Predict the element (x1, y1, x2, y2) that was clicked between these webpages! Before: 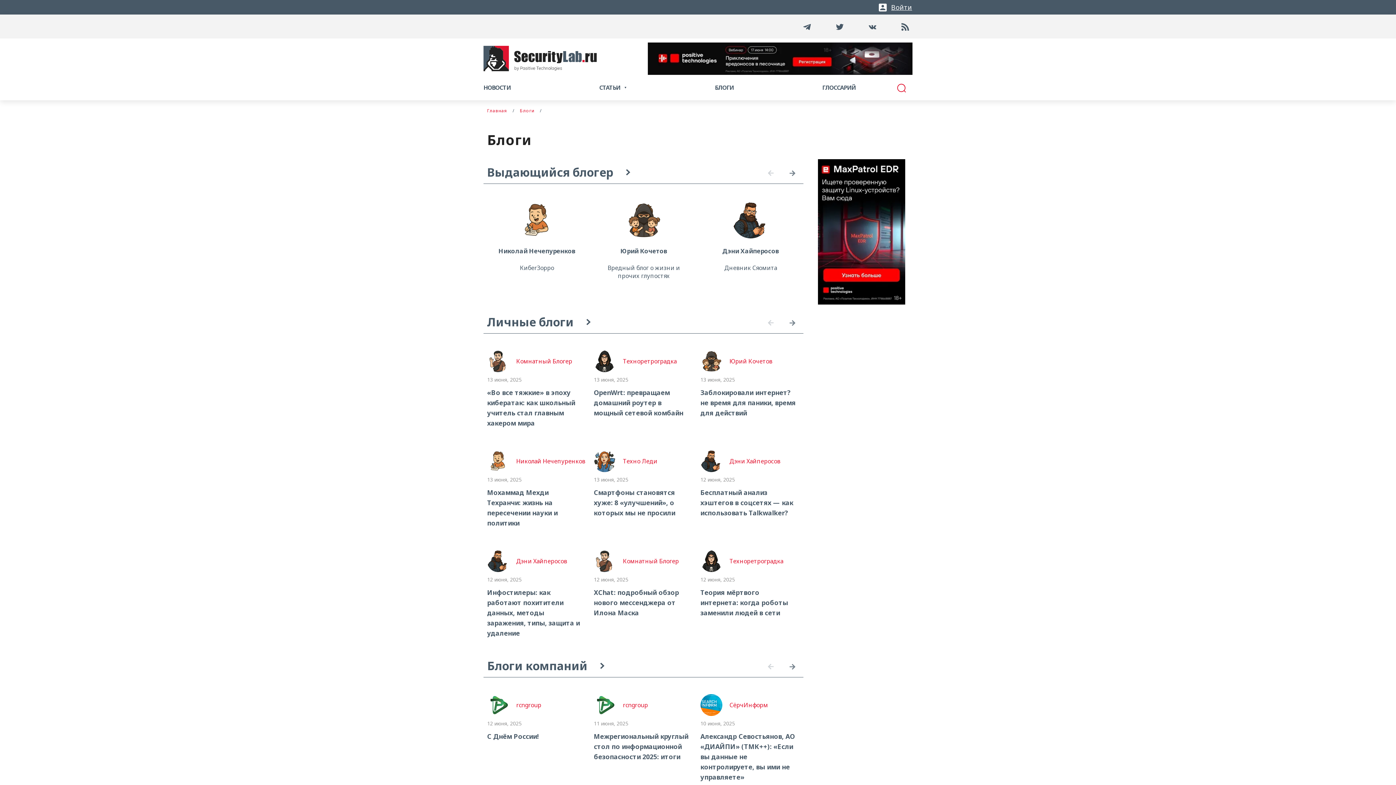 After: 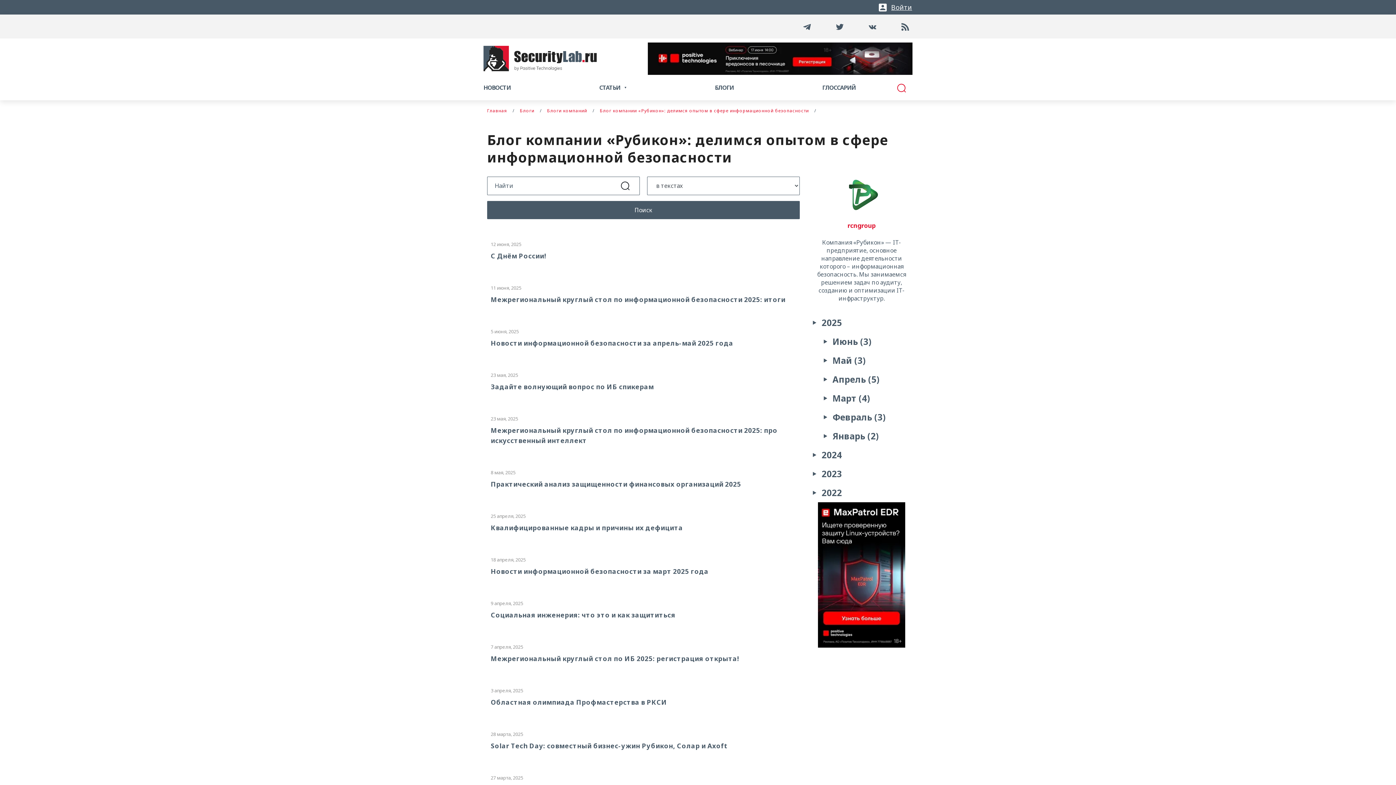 Action: bbox: (516, 701, 541, 709) label: rcngroup